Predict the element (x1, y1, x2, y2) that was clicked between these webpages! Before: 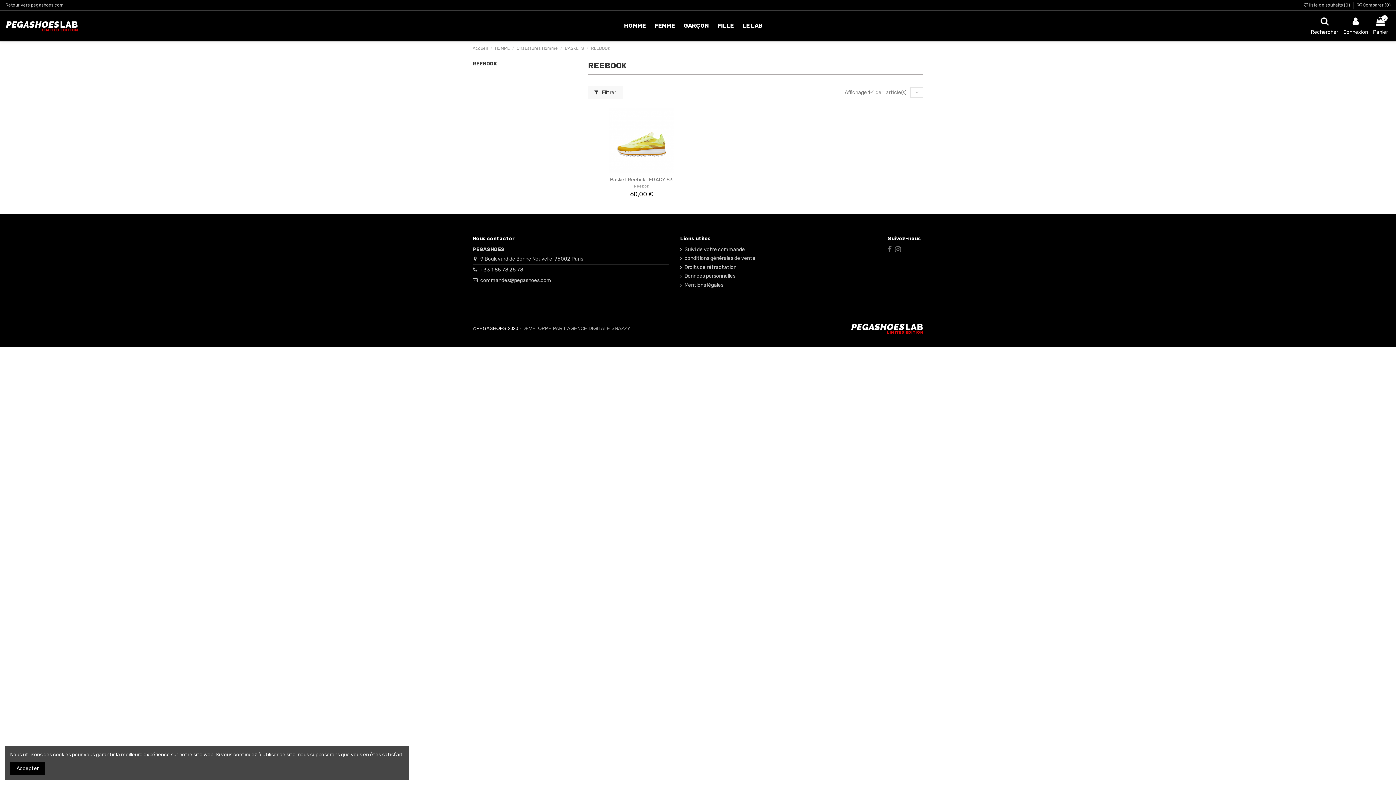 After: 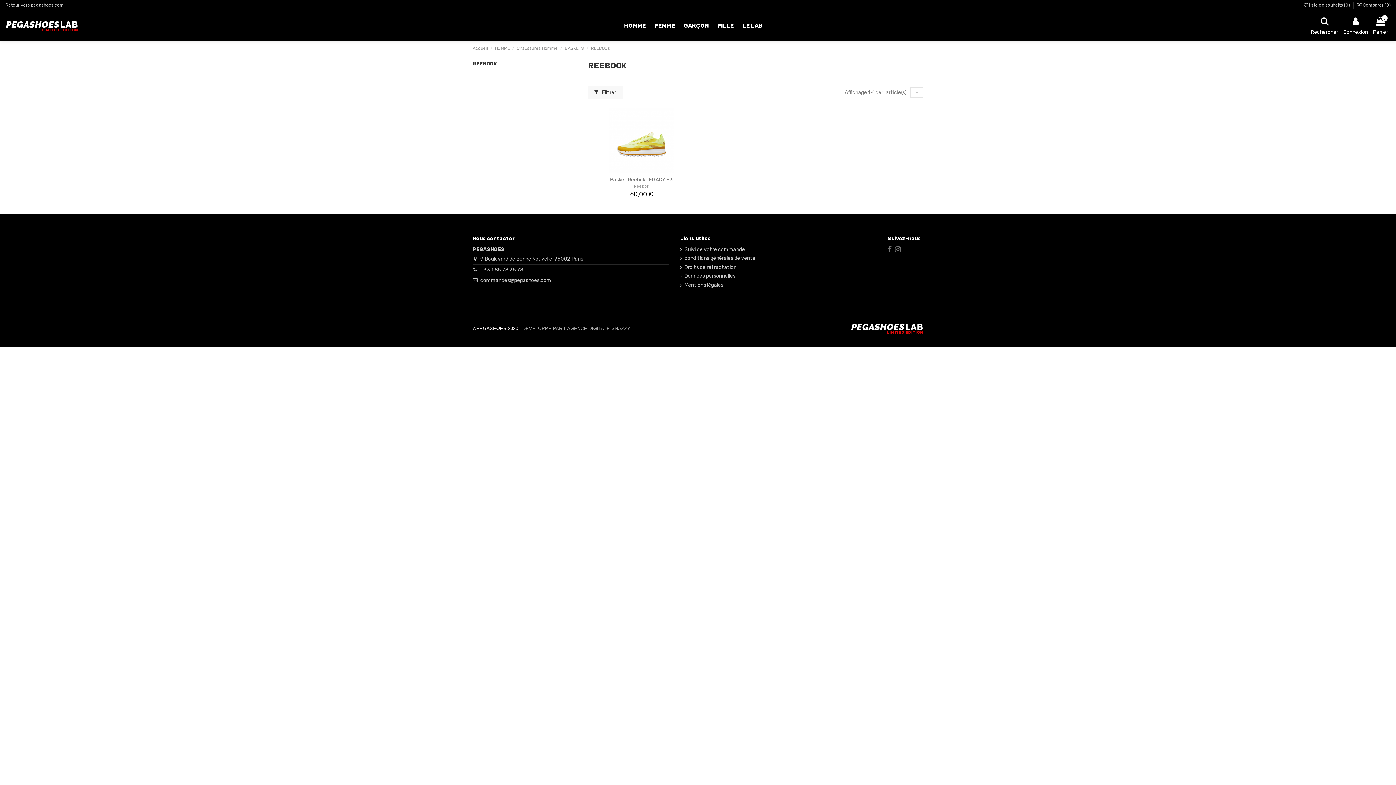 Action: label: Accepter bbox: (10, 762, 45, 775)